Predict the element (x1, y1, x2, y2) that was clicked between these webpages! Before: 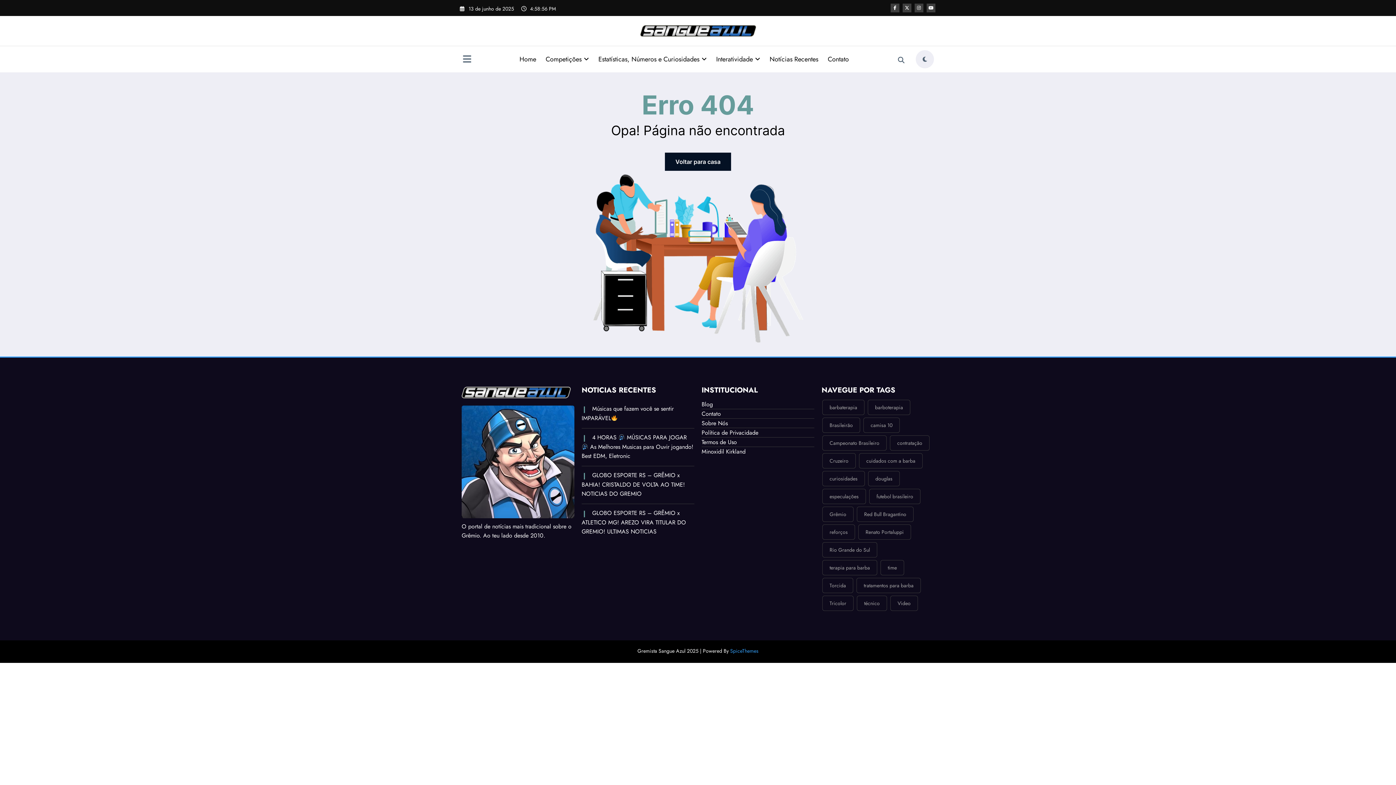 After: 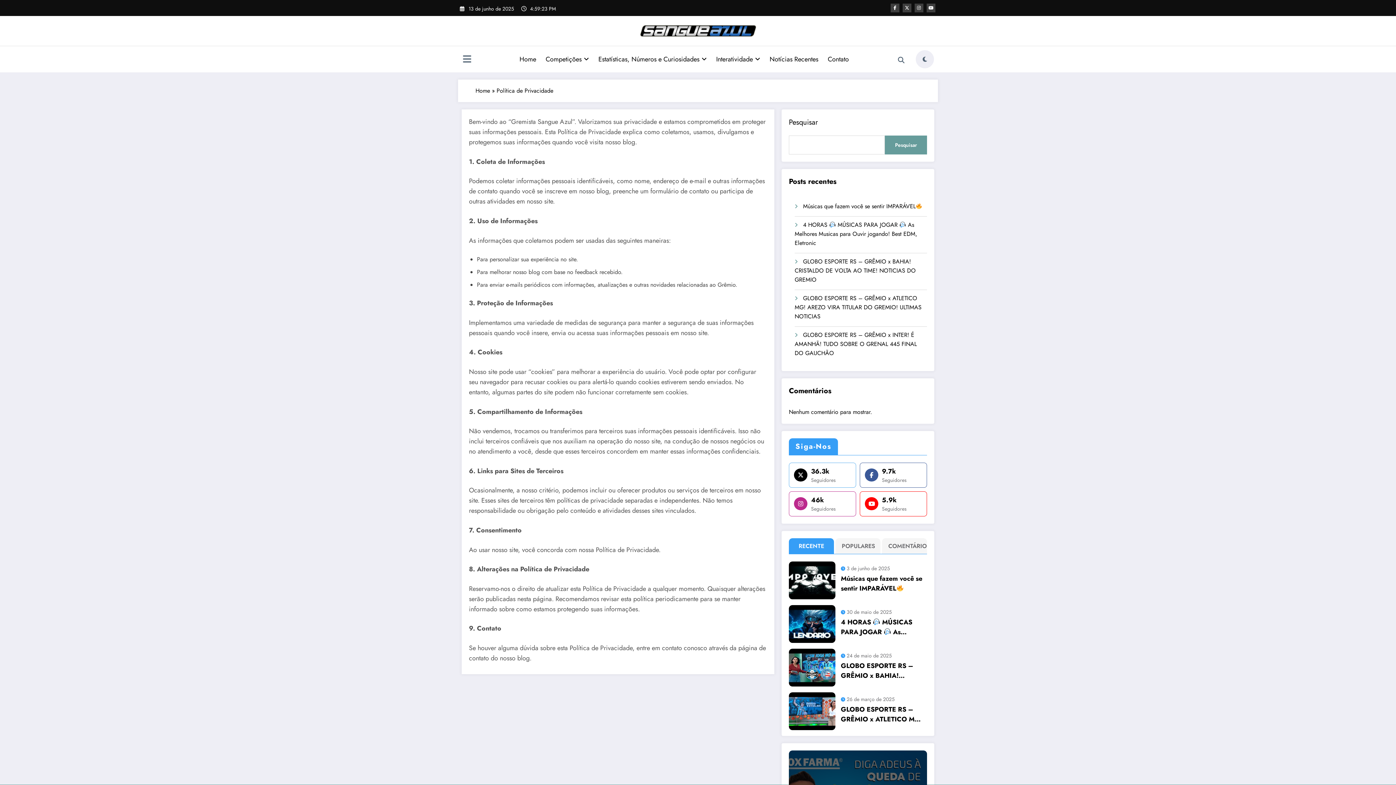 Action: bbox: (701, 428, 758, 437) label: Política de Privacidade